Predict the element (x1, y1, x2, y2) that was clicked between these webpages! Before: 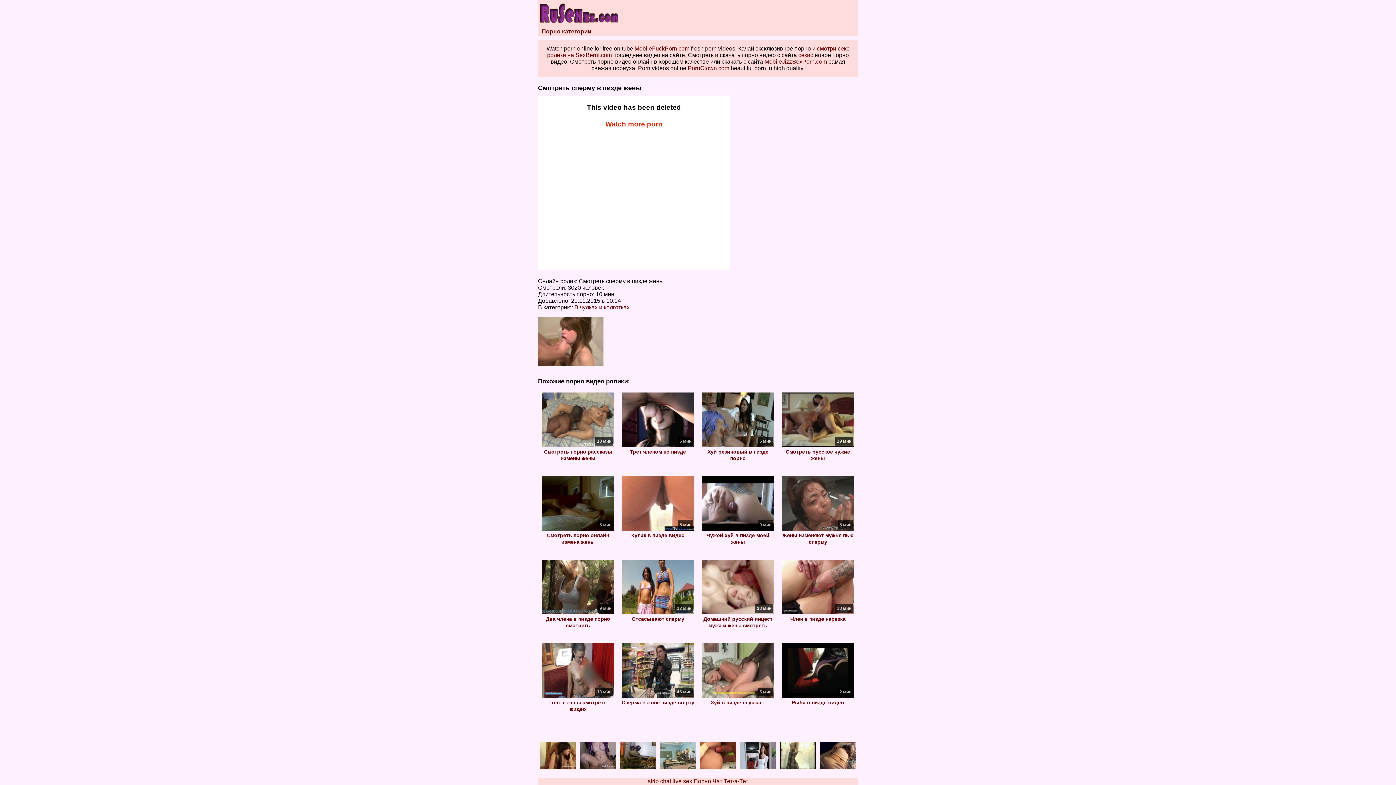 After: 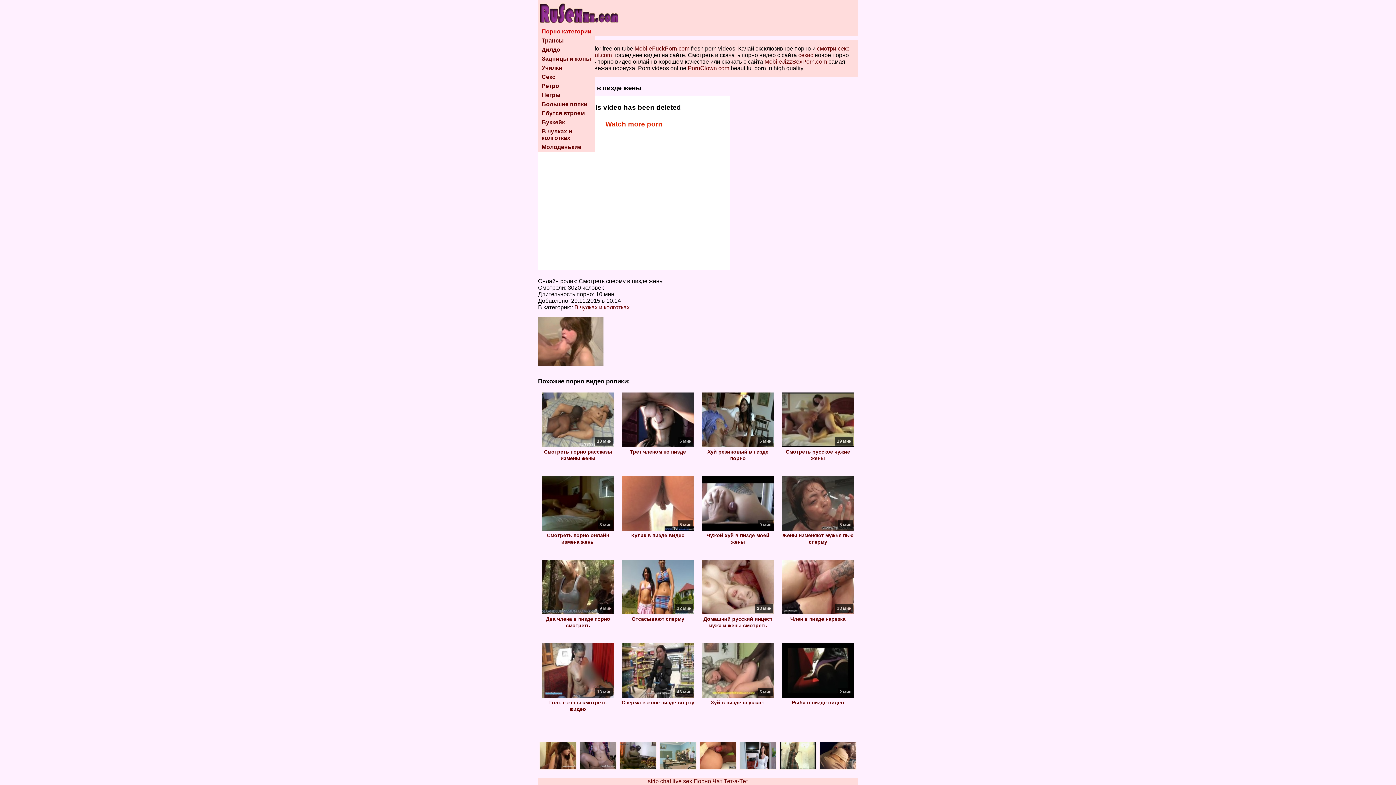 Action: label: Порно категории bbox: (538, 27, 595, 36)